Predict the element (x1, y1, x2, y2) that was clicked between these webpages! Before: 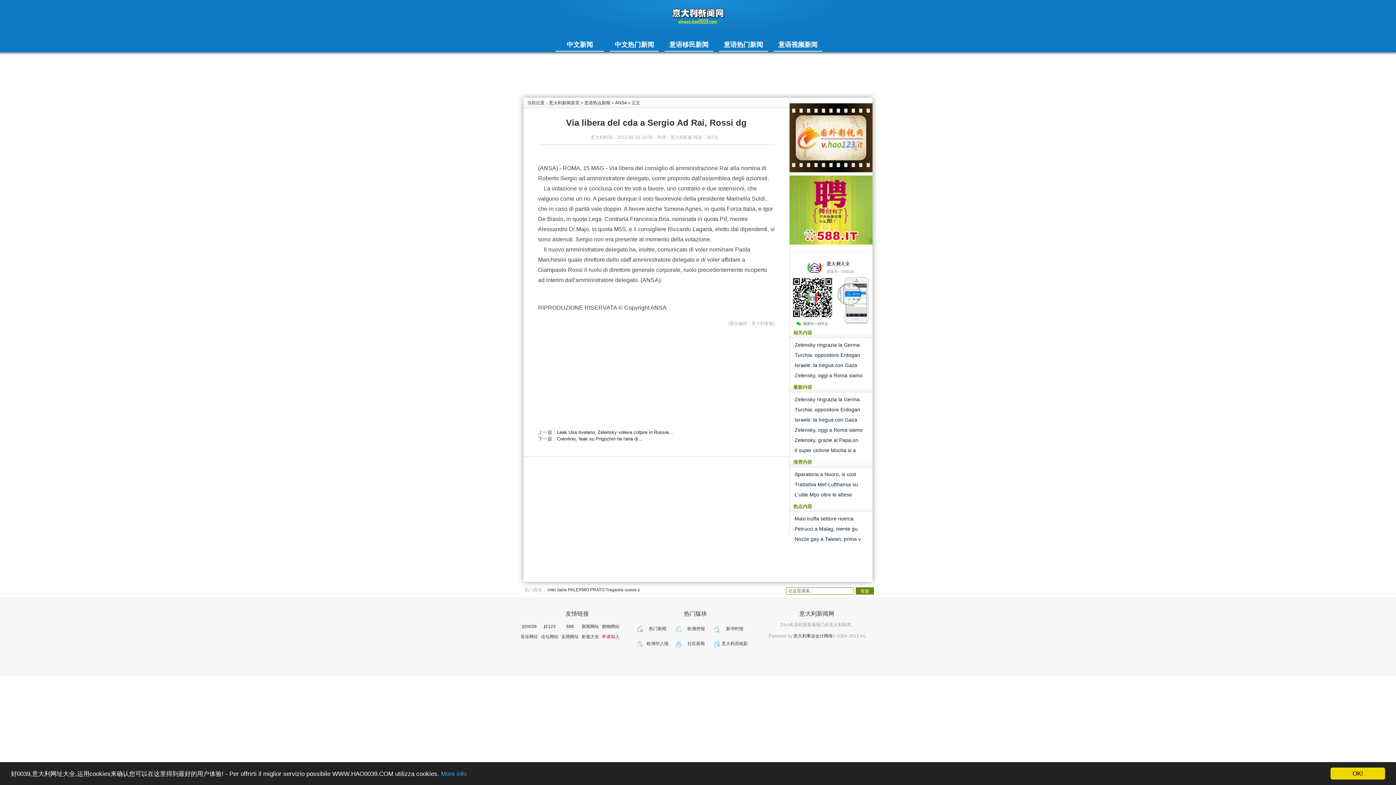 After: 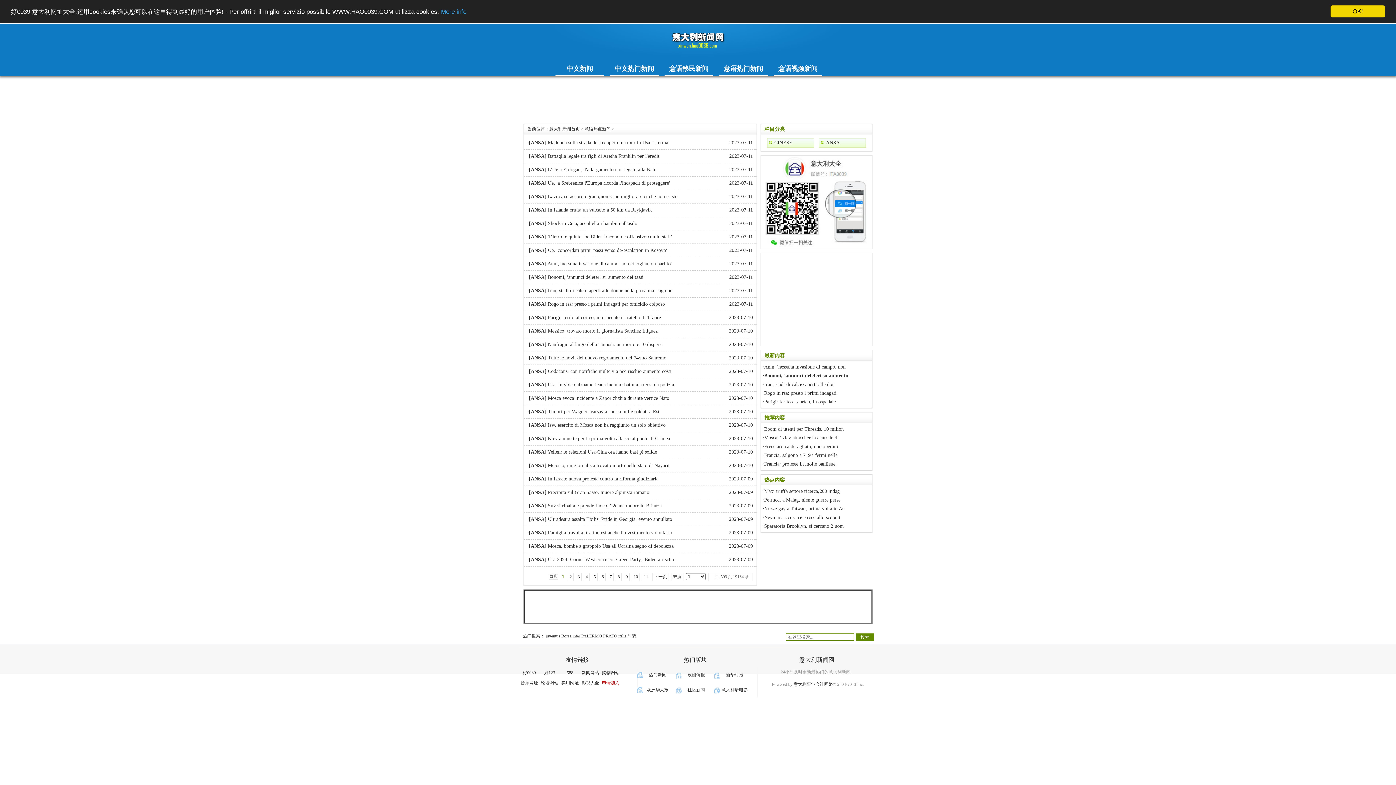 Action: label: 意语热点新闻 bbox: (584, 100, 610, 105)